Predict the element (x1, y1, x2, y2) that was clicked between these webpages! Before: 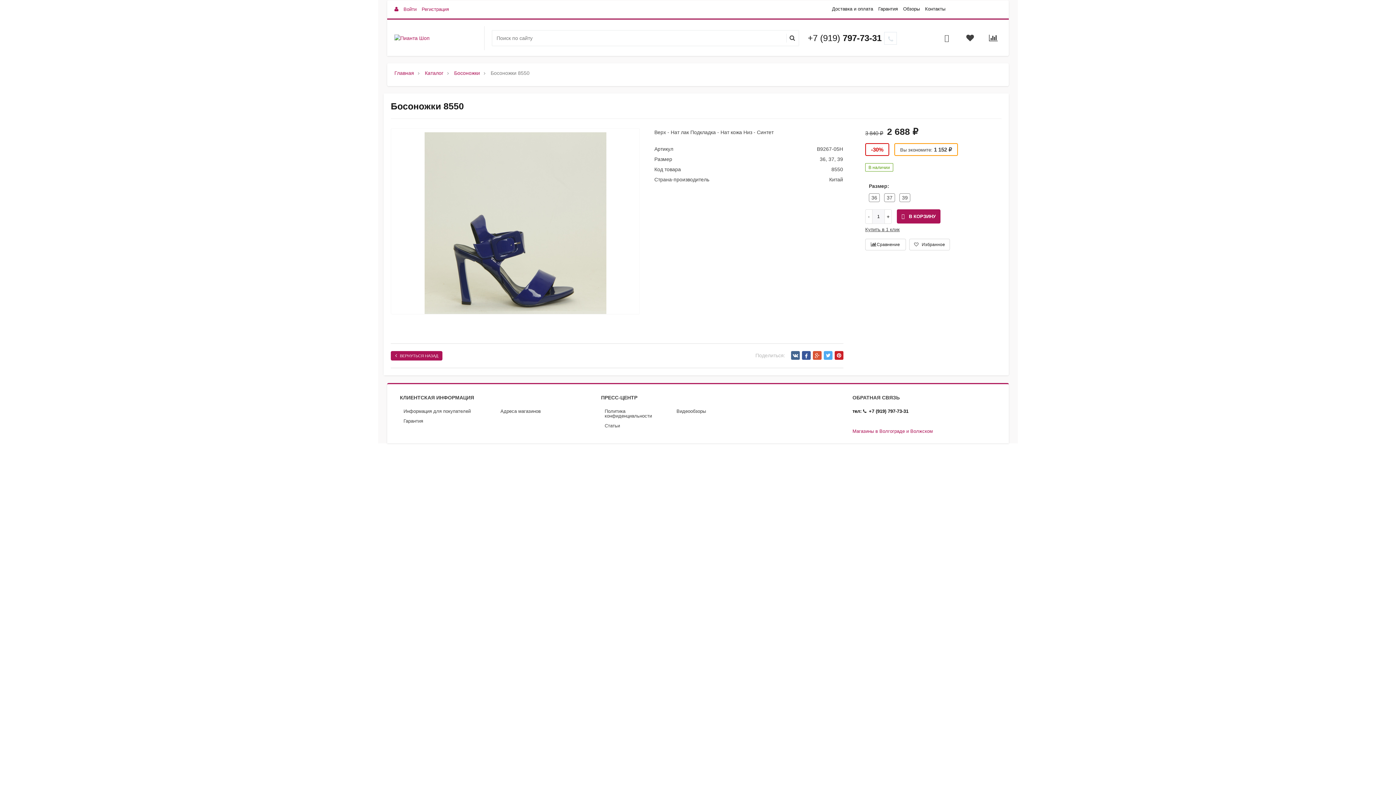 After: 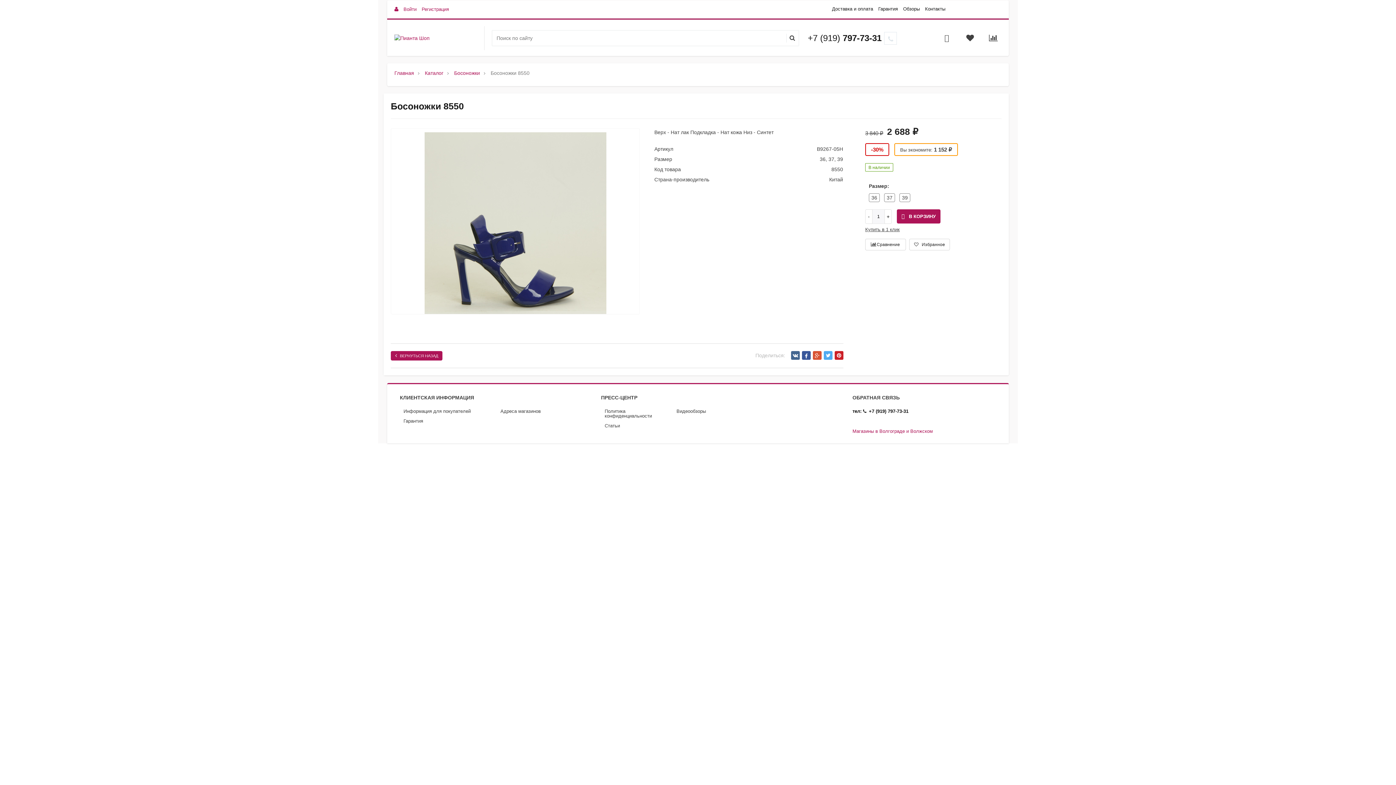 Action: bbox: (802, 351, 810, 360)